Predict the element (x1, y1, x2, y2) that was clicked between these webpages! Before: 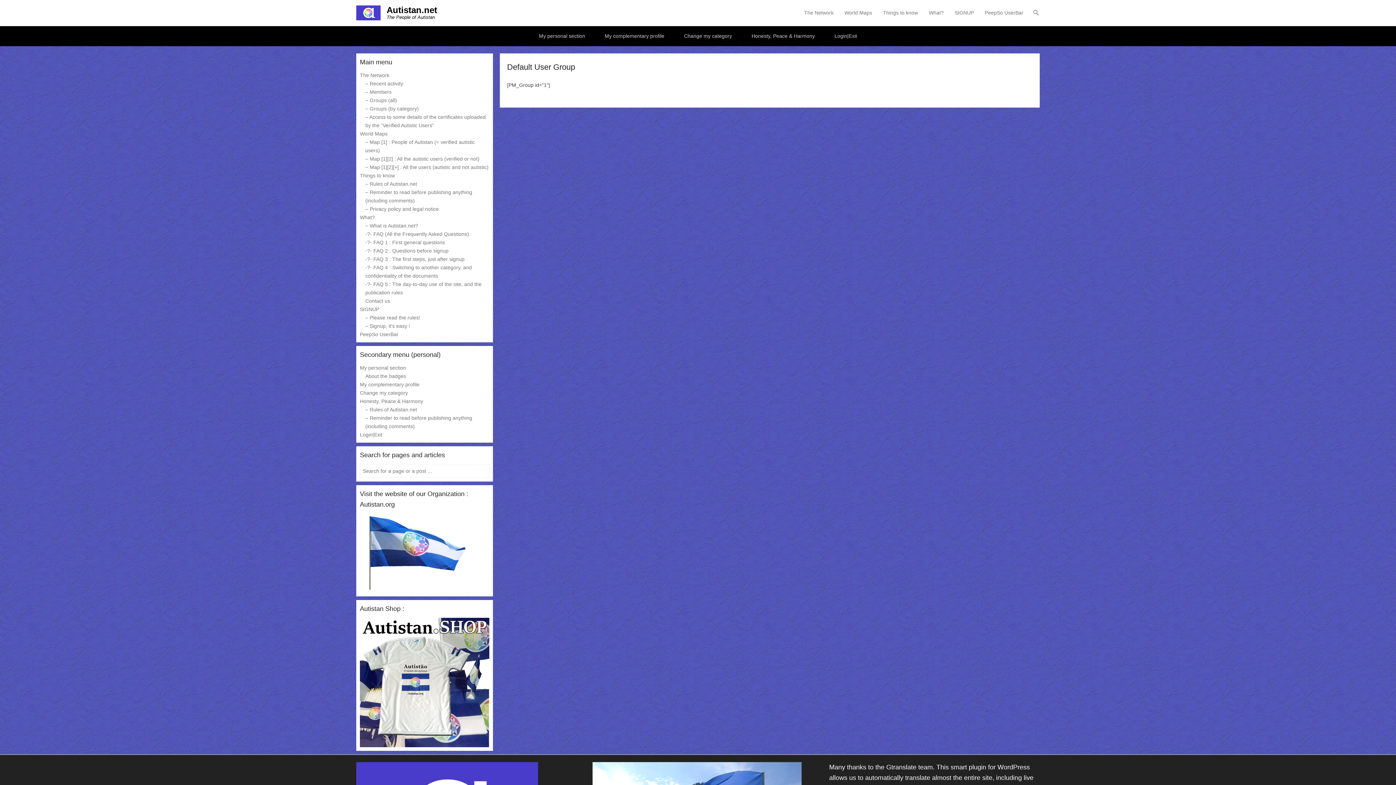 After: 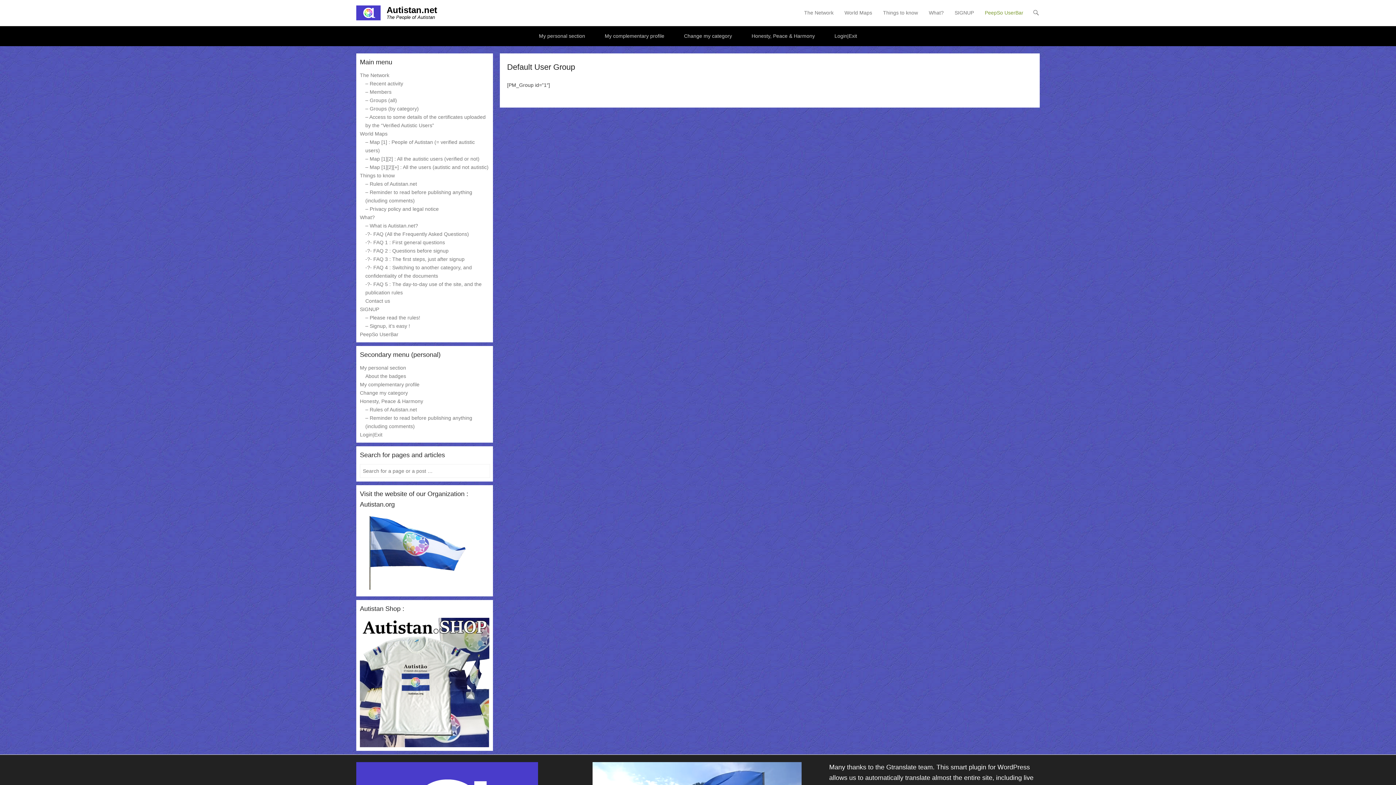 Action: label: PeepSo UserBar bbox: (981, 9, 1027, 25)